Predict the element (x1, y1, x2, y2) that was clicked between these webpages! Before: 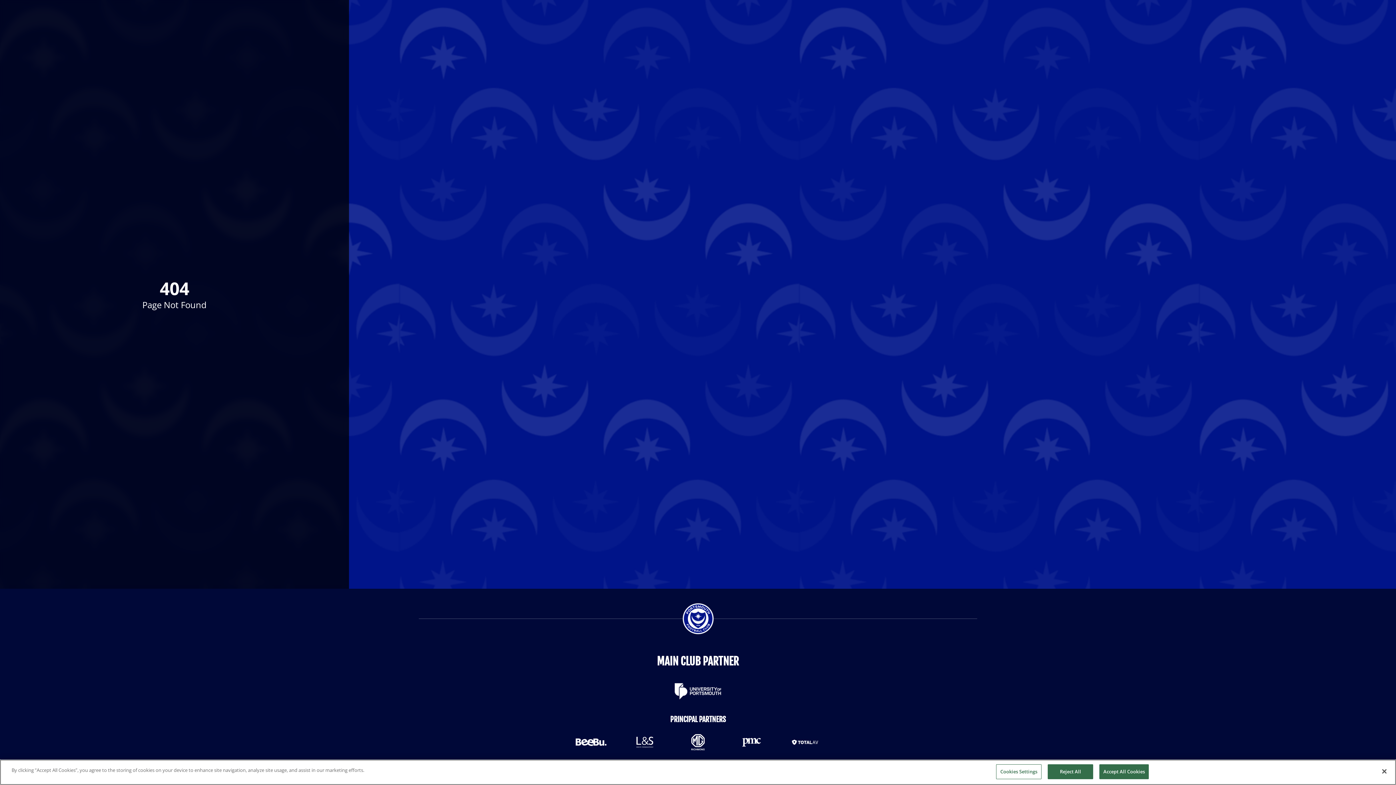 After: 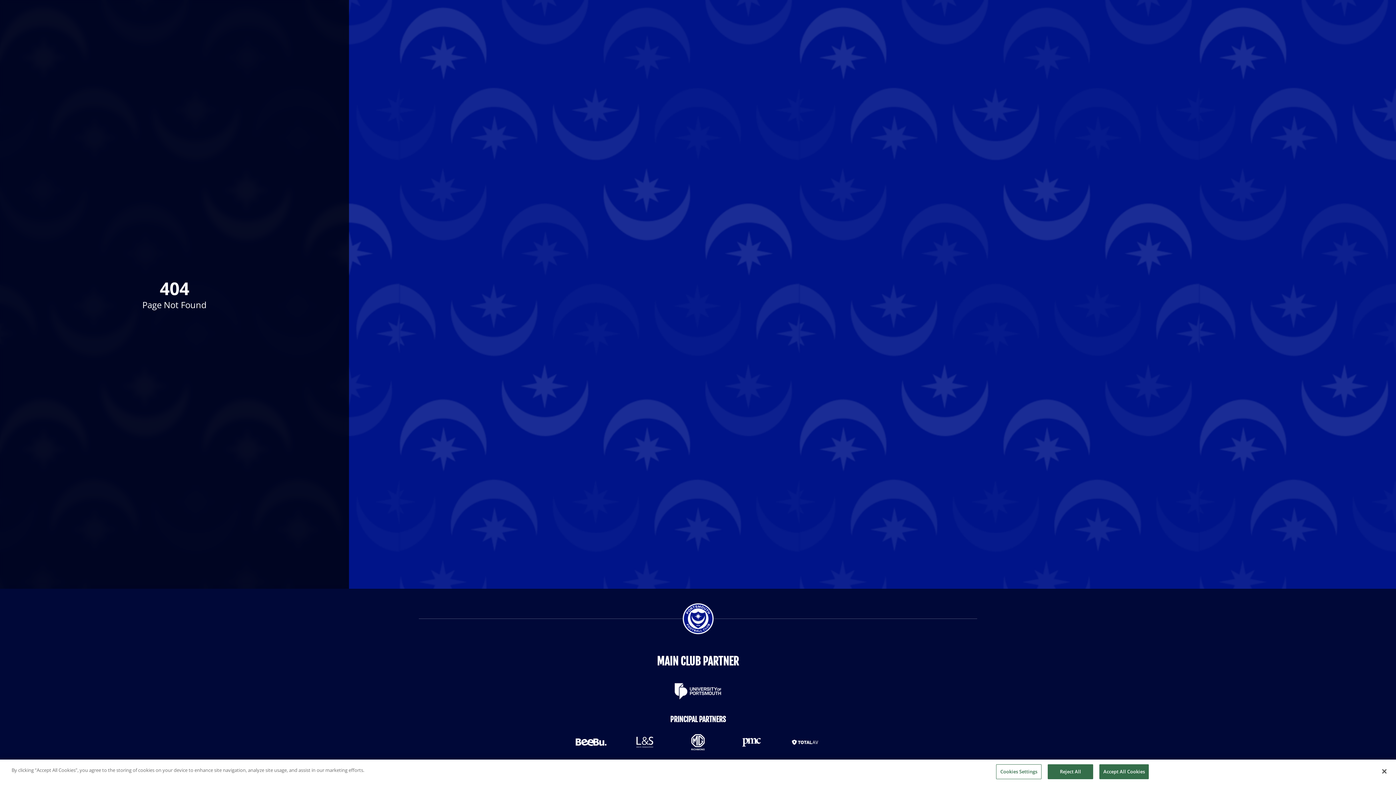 Action: bbox: (778, 725, 832, 760)